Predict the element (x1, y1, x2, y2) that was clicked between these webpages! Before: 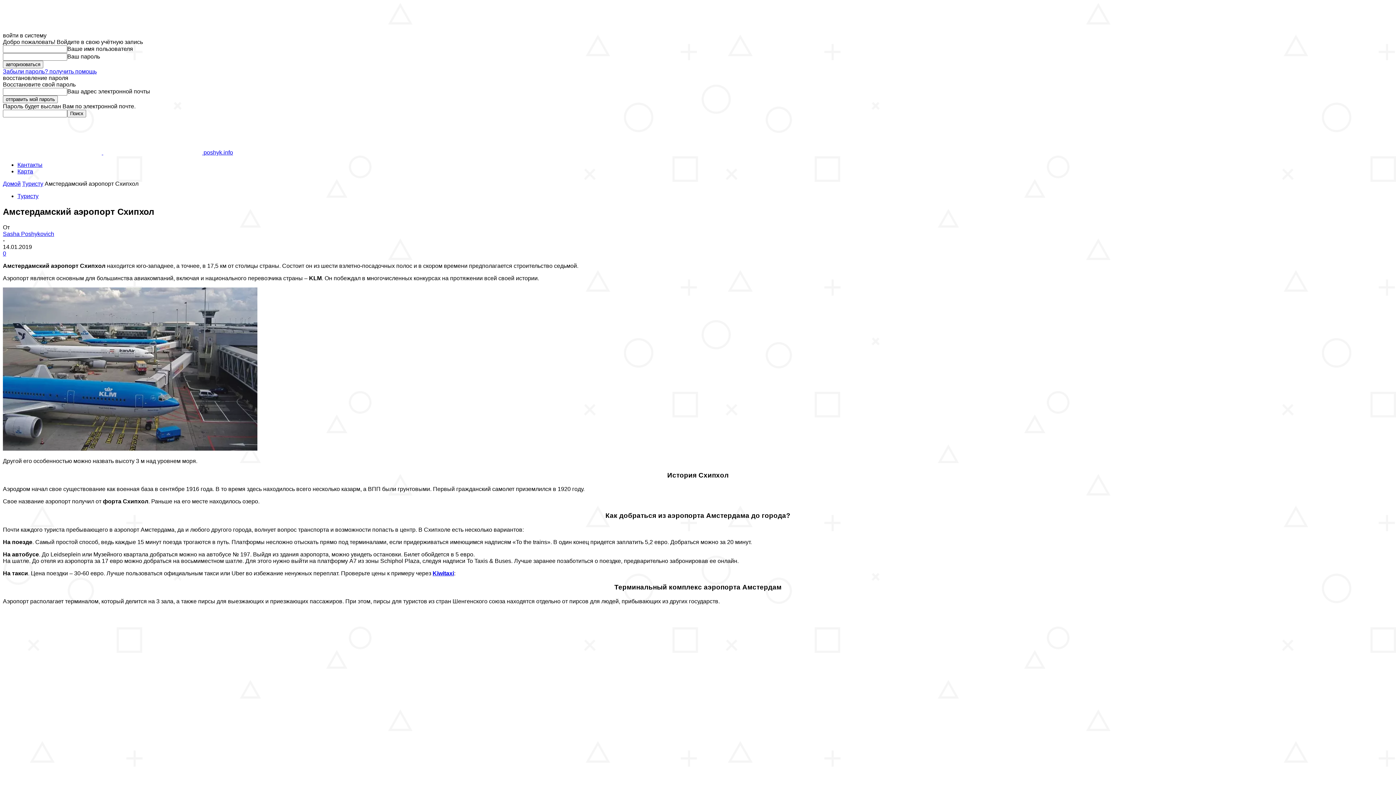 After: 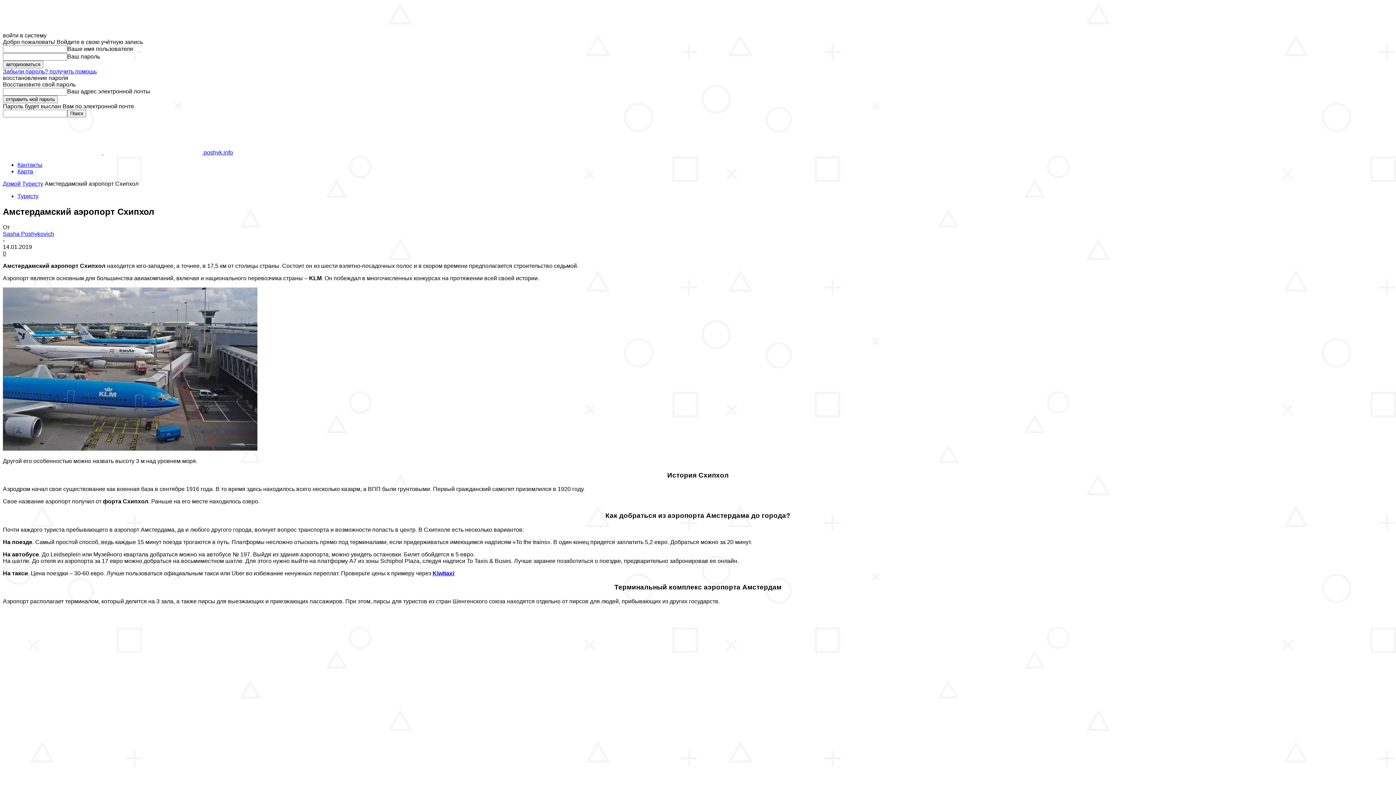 Action: bbox: (2, 230, 54, 237) label: Sasha Poshykovich